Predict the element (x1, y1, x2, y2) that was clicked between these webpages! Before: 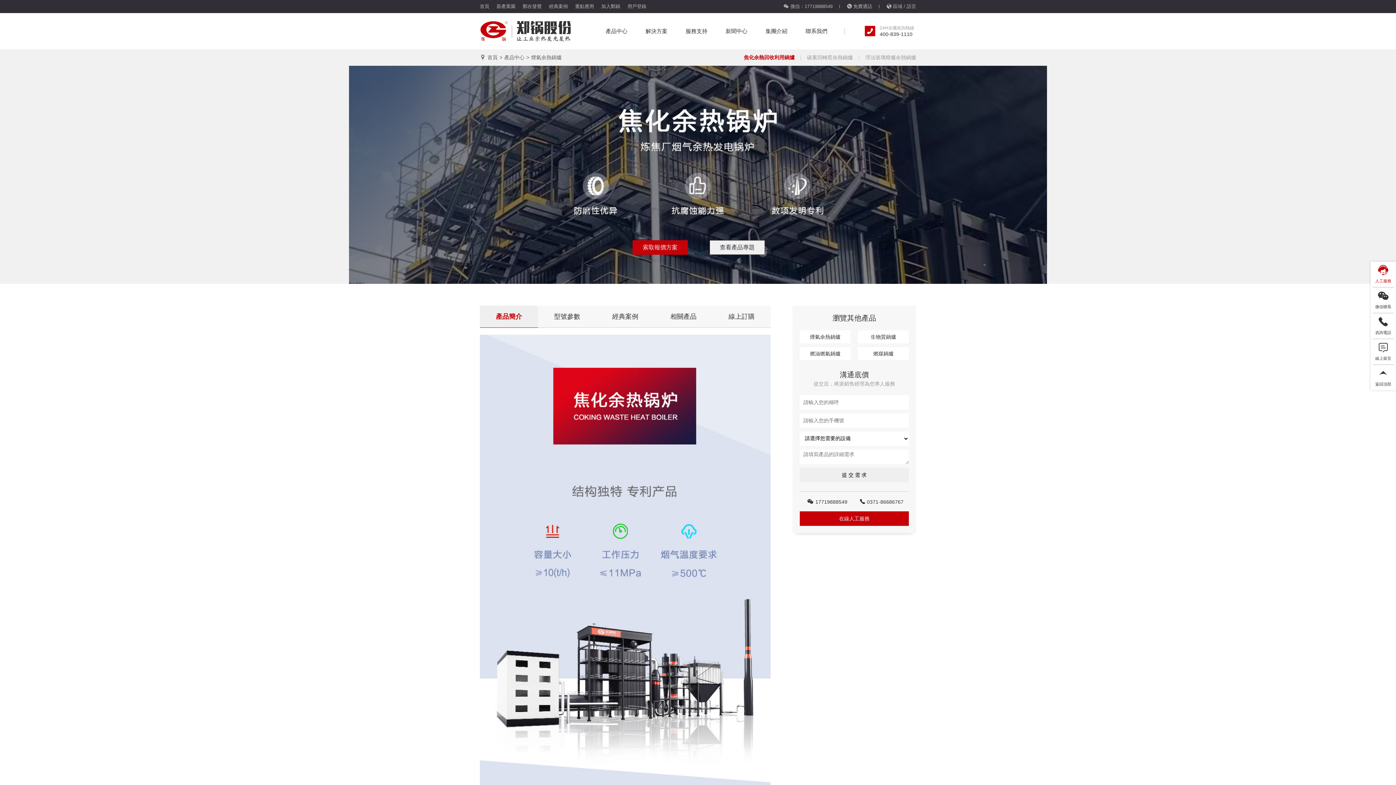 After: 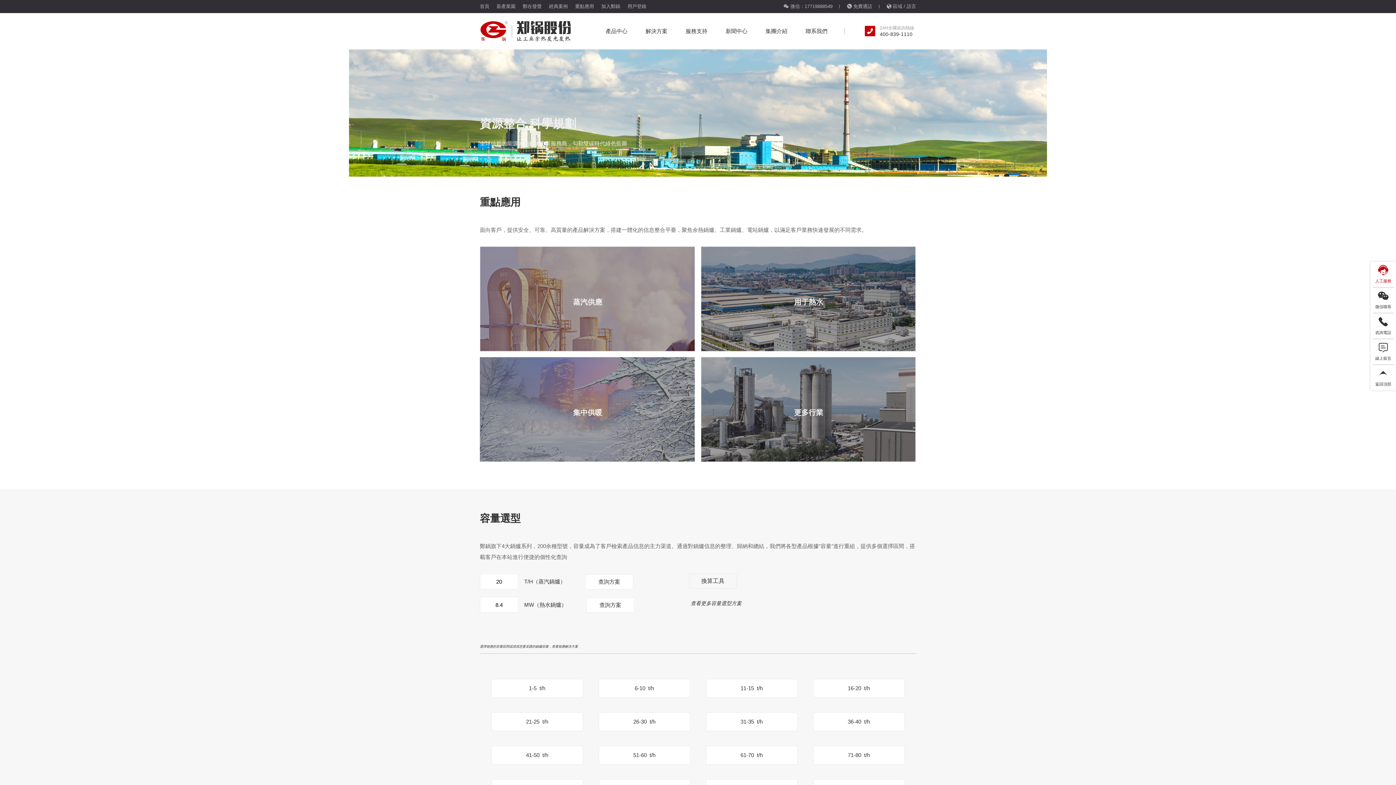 Action: bbox: (645, 13, 667, 49) label: 解決方案